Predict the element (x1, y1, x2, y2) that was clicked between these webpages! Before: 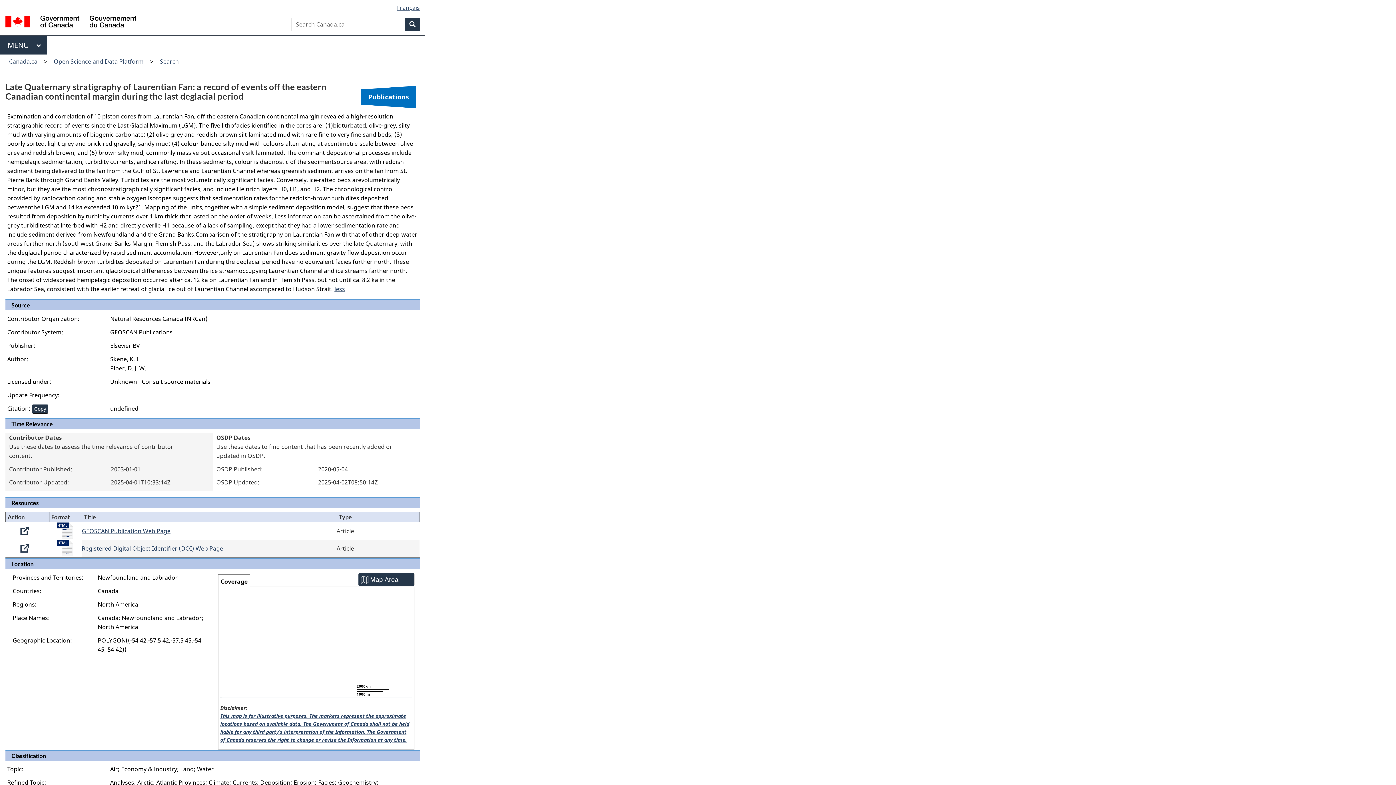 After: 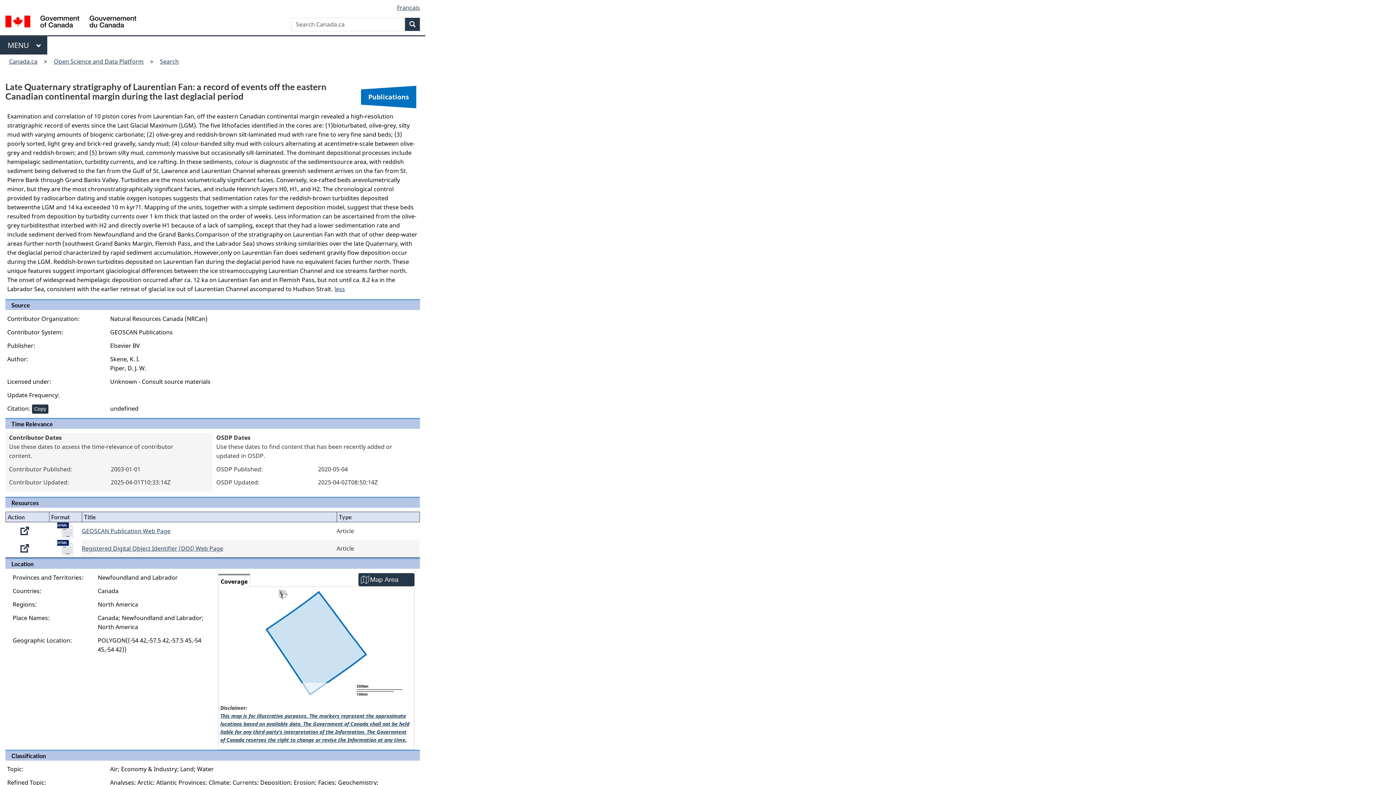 Action: bbox: (18, 544, 30, 552)